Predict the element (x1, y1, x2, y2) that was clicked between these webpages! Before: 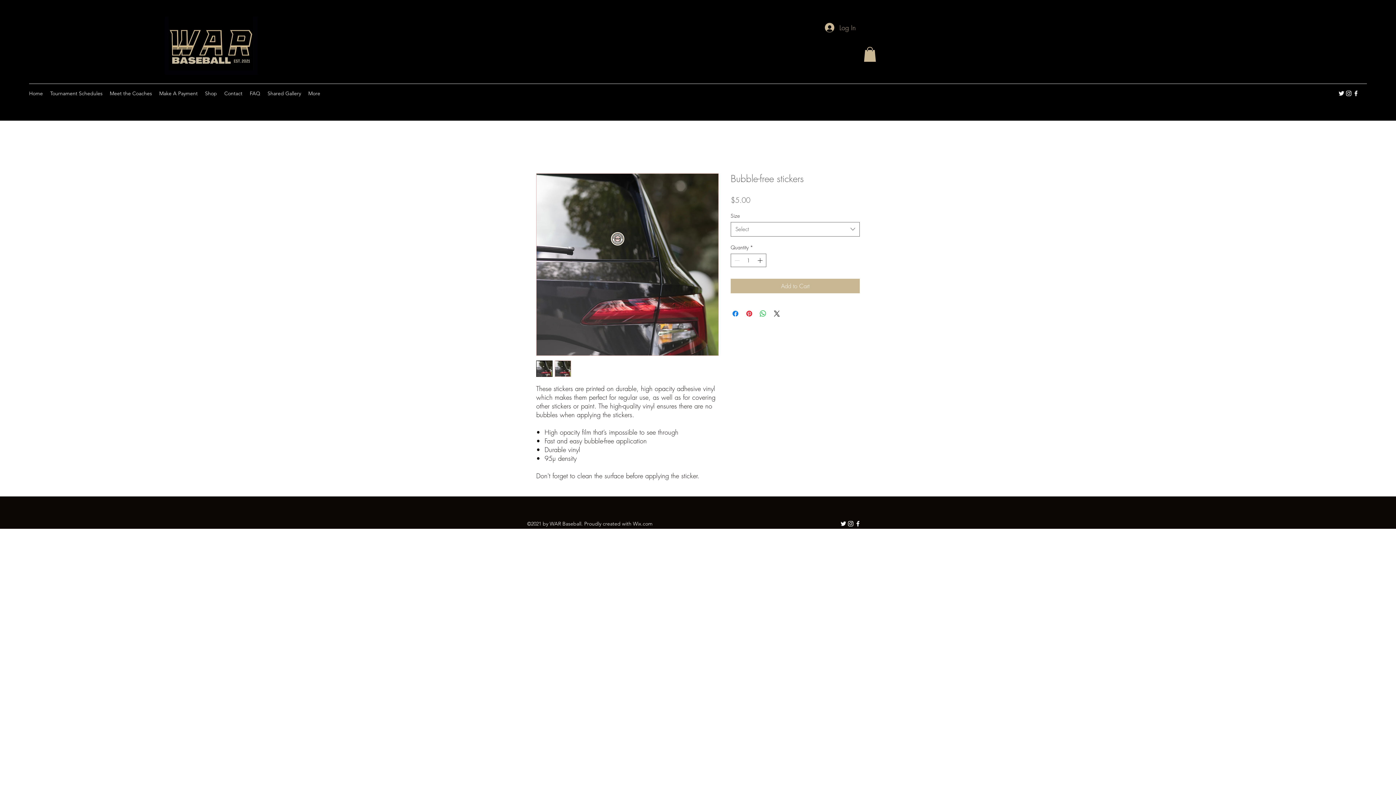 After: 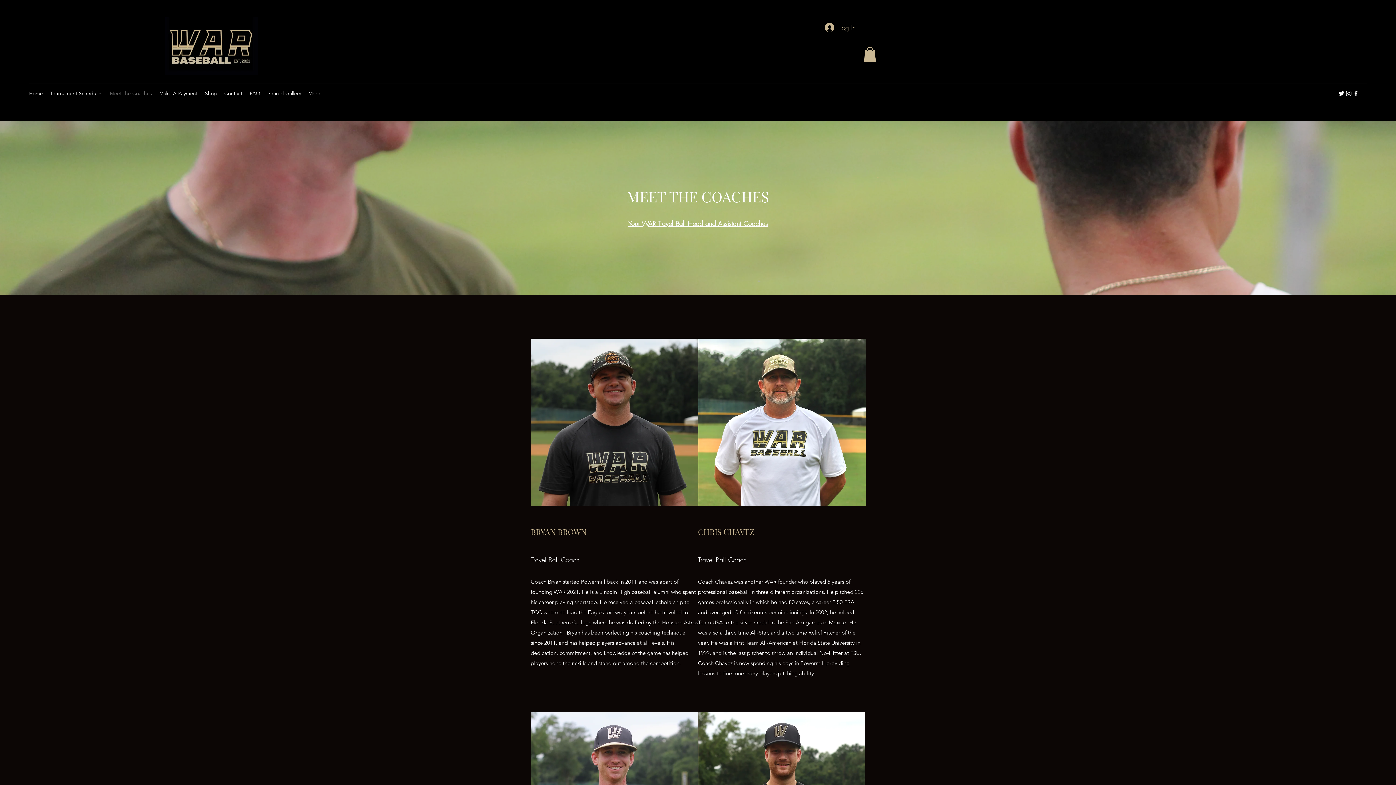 Action: label: Meet the Coaches bbox: (106, 87, 155, 98)